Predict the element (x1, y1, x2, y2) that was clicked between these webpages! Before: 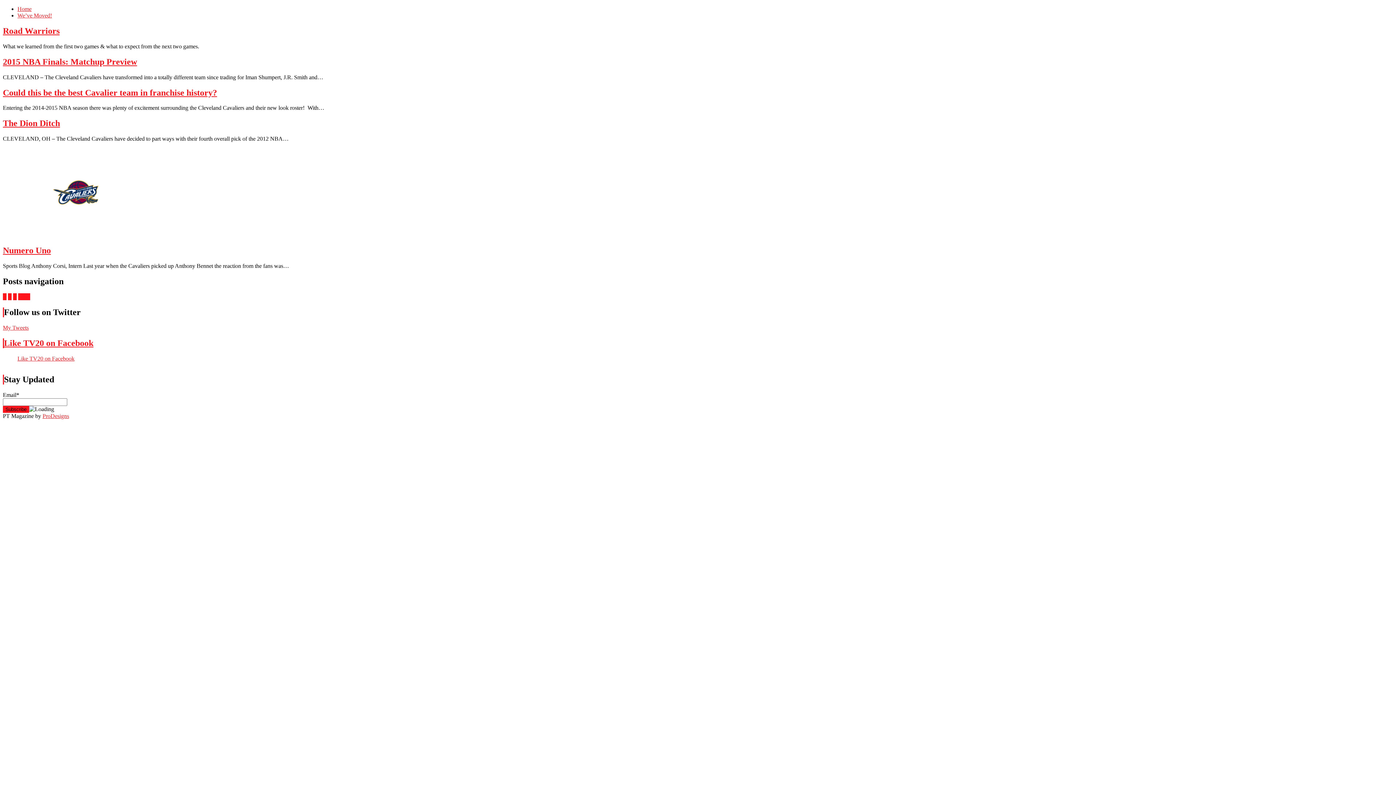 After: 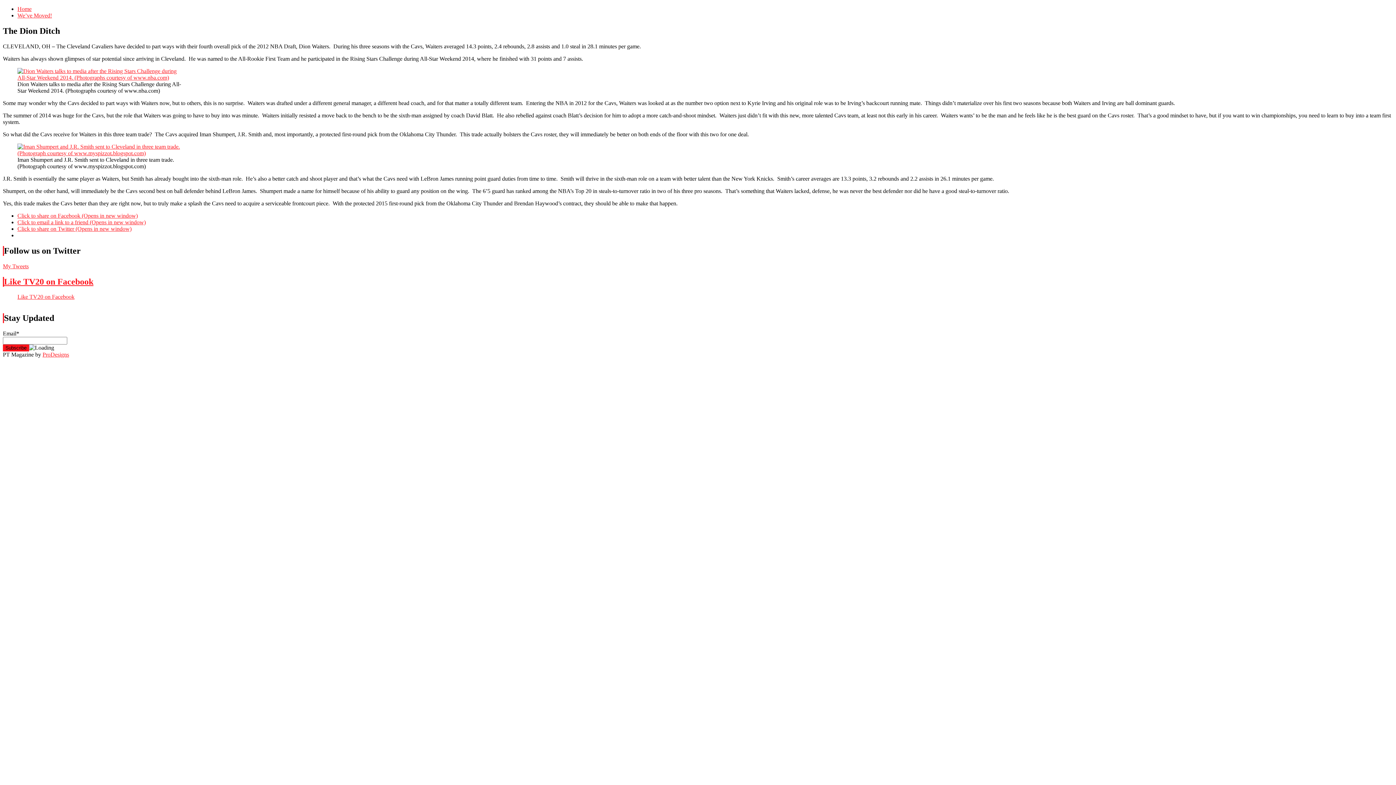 Action: label: The Dion Ditch bbox: (2, 118, 60, 128)